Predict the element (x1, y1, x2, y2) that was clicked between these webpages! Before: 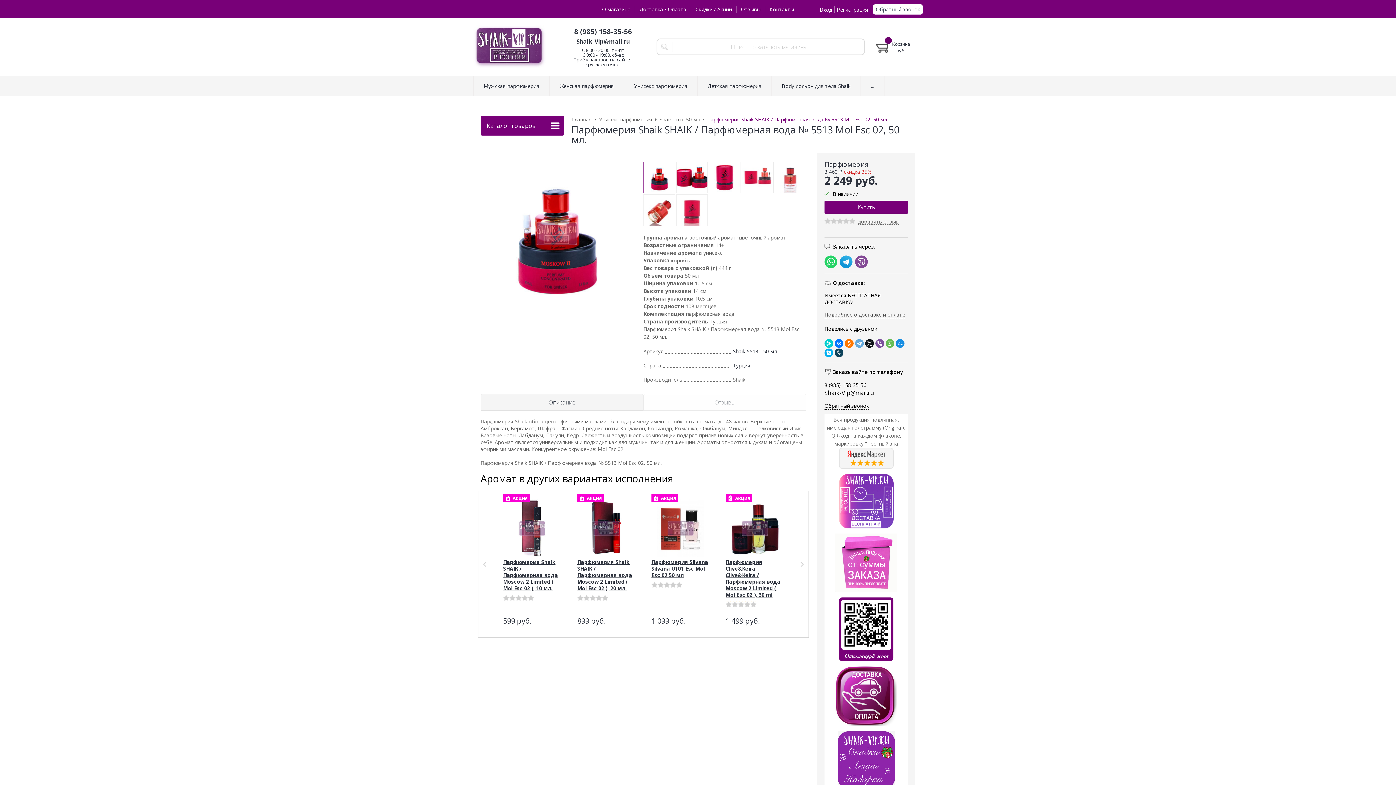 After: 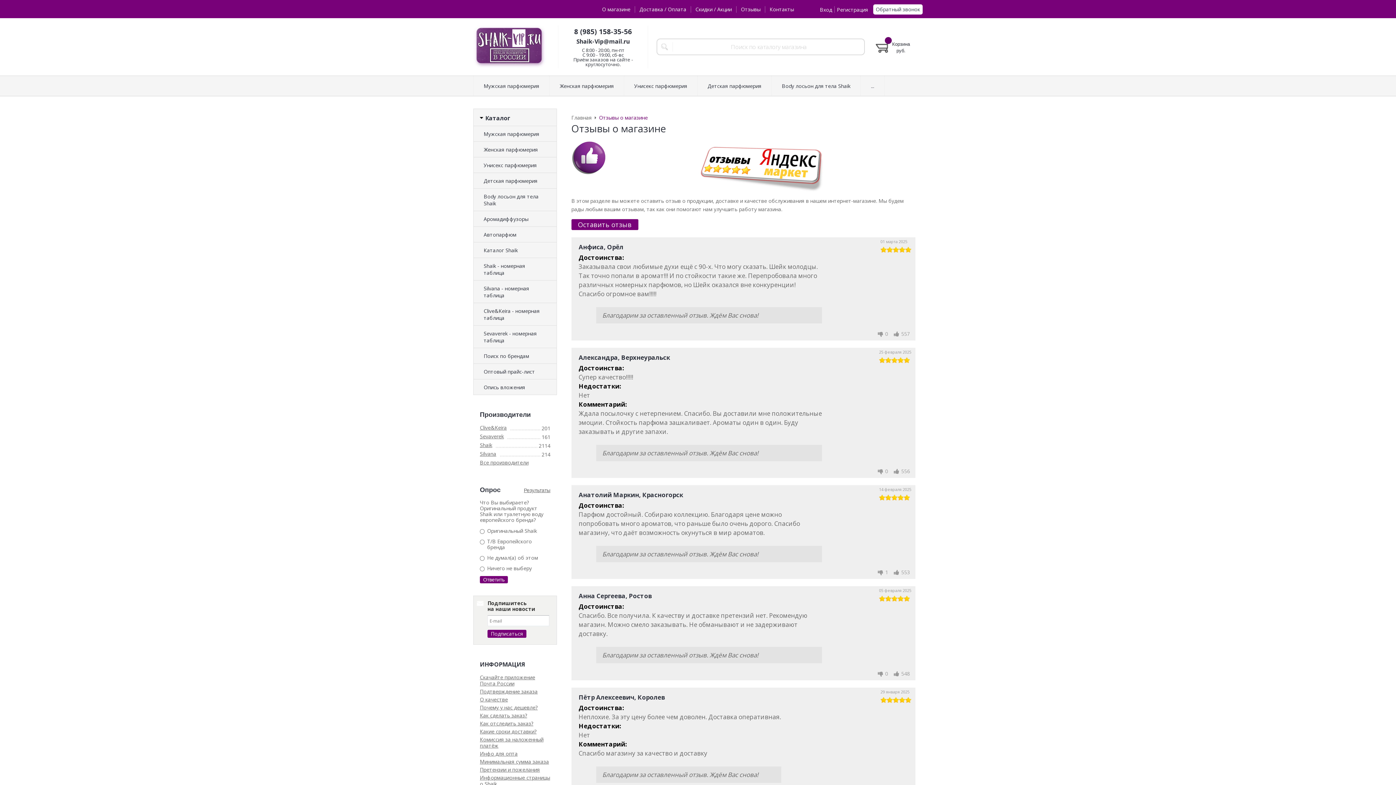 Action: label: Отзывы bbox: (736, 2, 765, 15)